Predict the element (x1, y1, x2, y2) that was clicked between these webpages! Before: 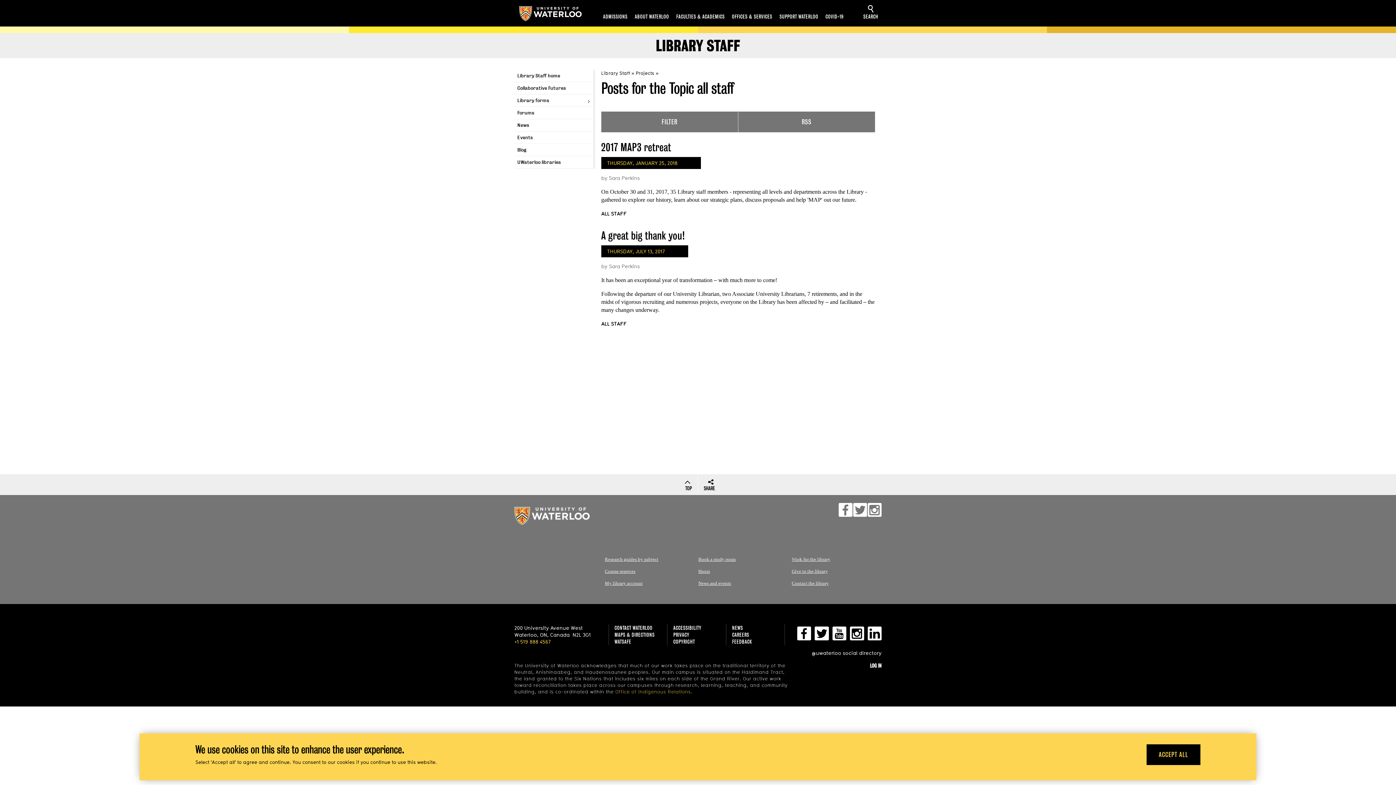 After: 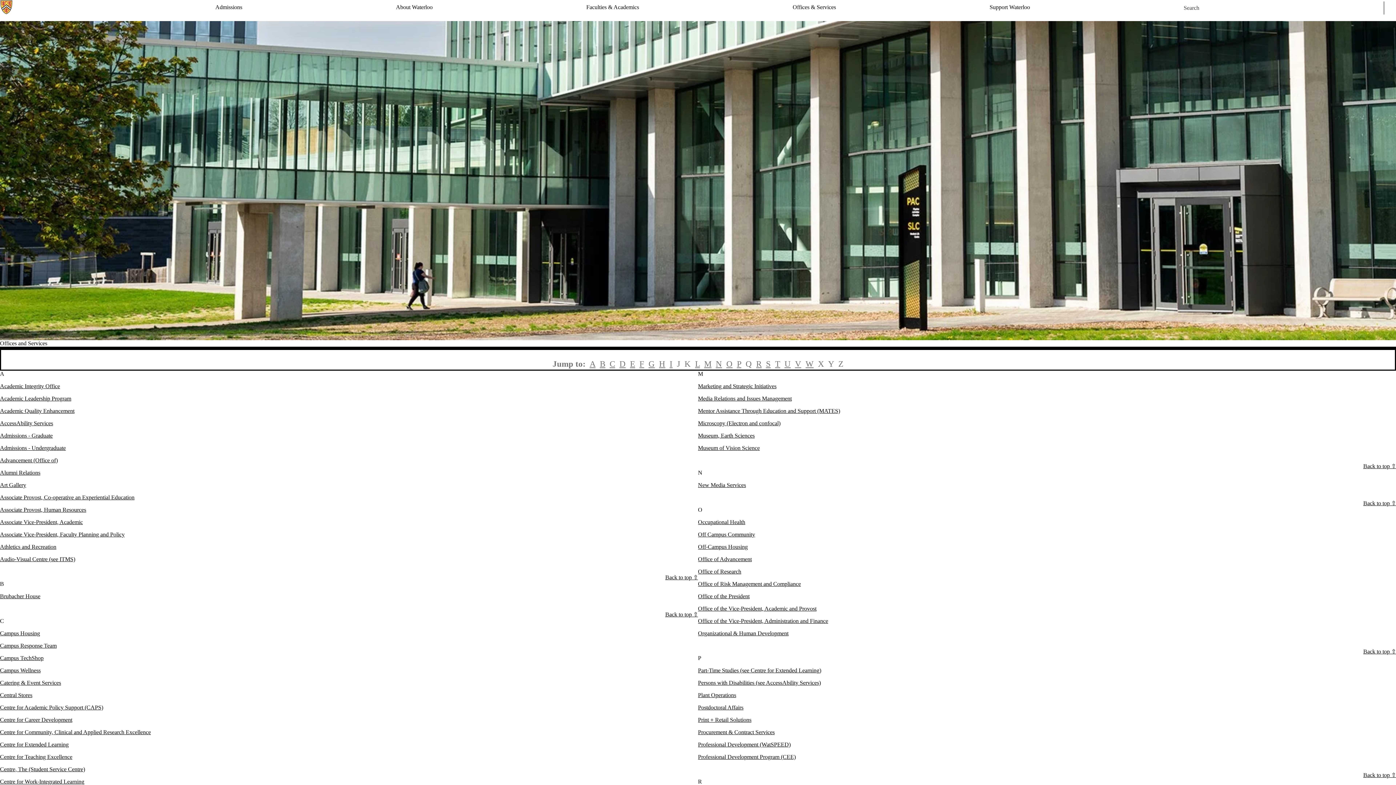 Action: bbox: (732, 13, 772, 19) label: OFFICES & SERVICES